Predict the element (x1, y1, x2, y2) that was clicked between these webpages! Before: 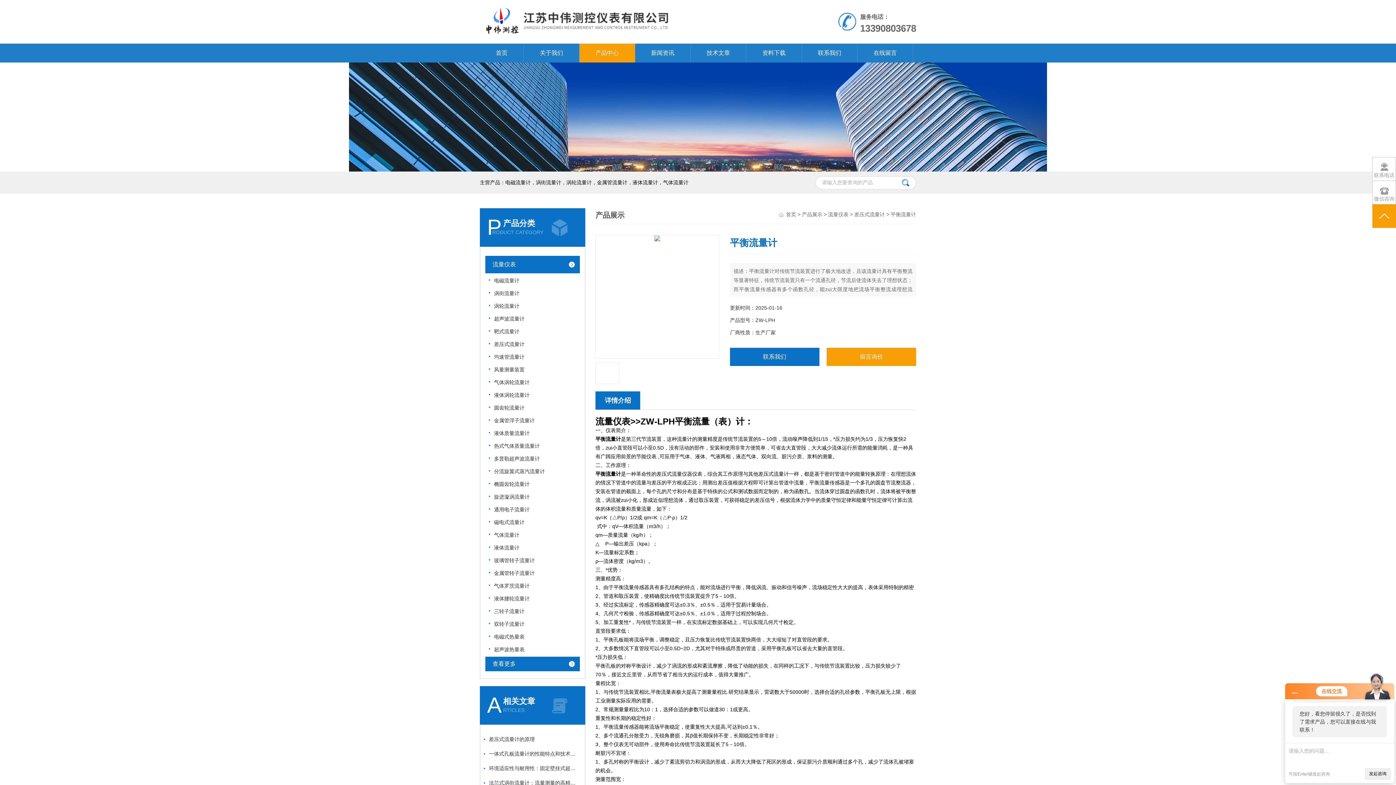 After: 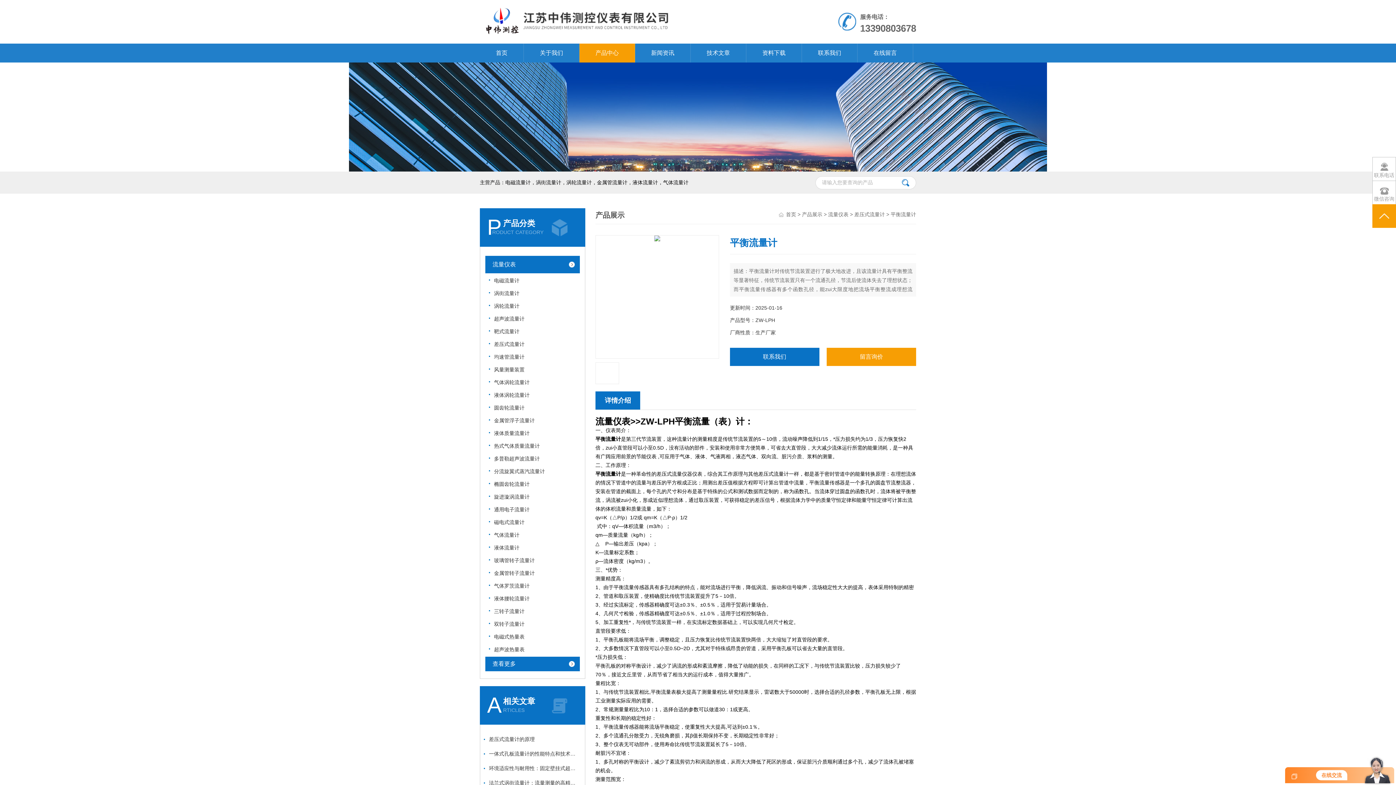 Action: bbox: (1292, 690, 1297, 695)